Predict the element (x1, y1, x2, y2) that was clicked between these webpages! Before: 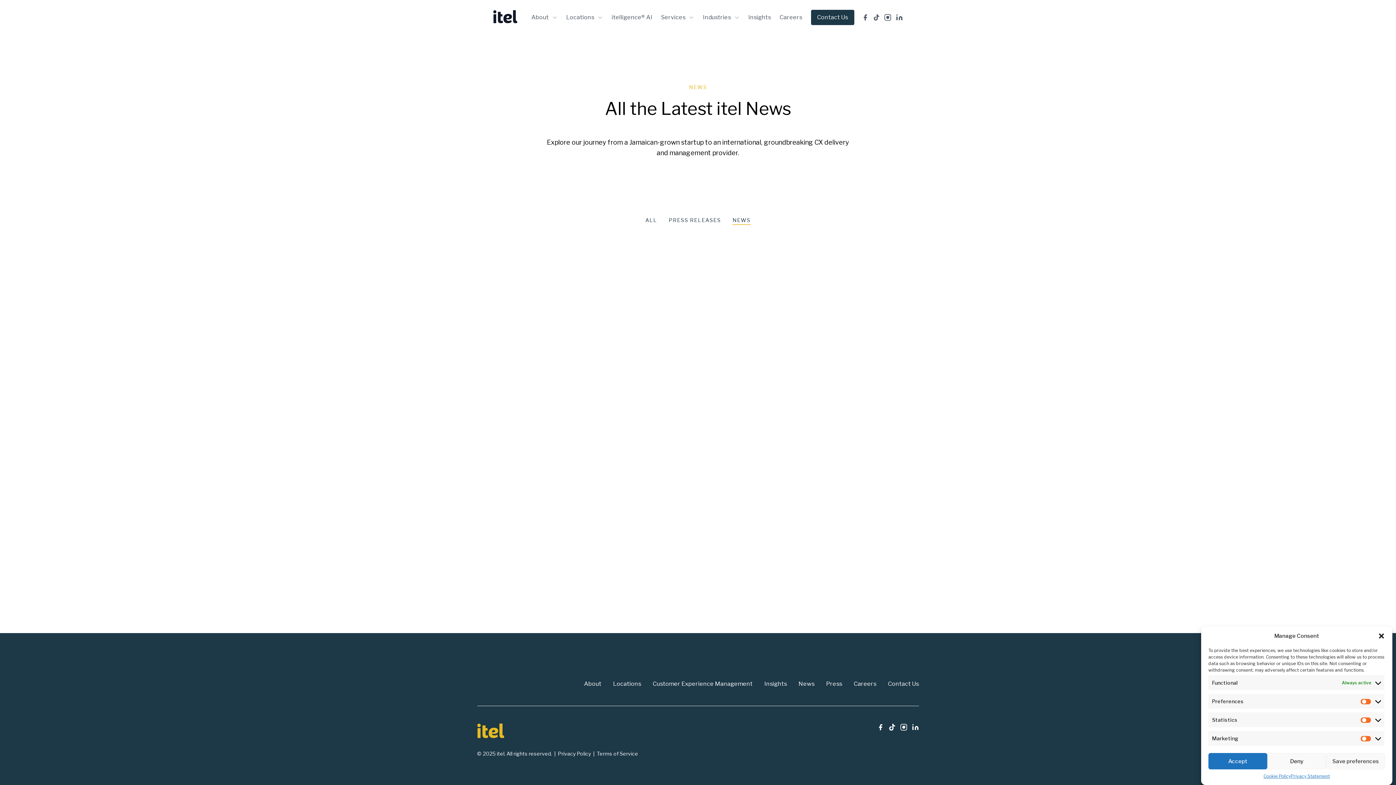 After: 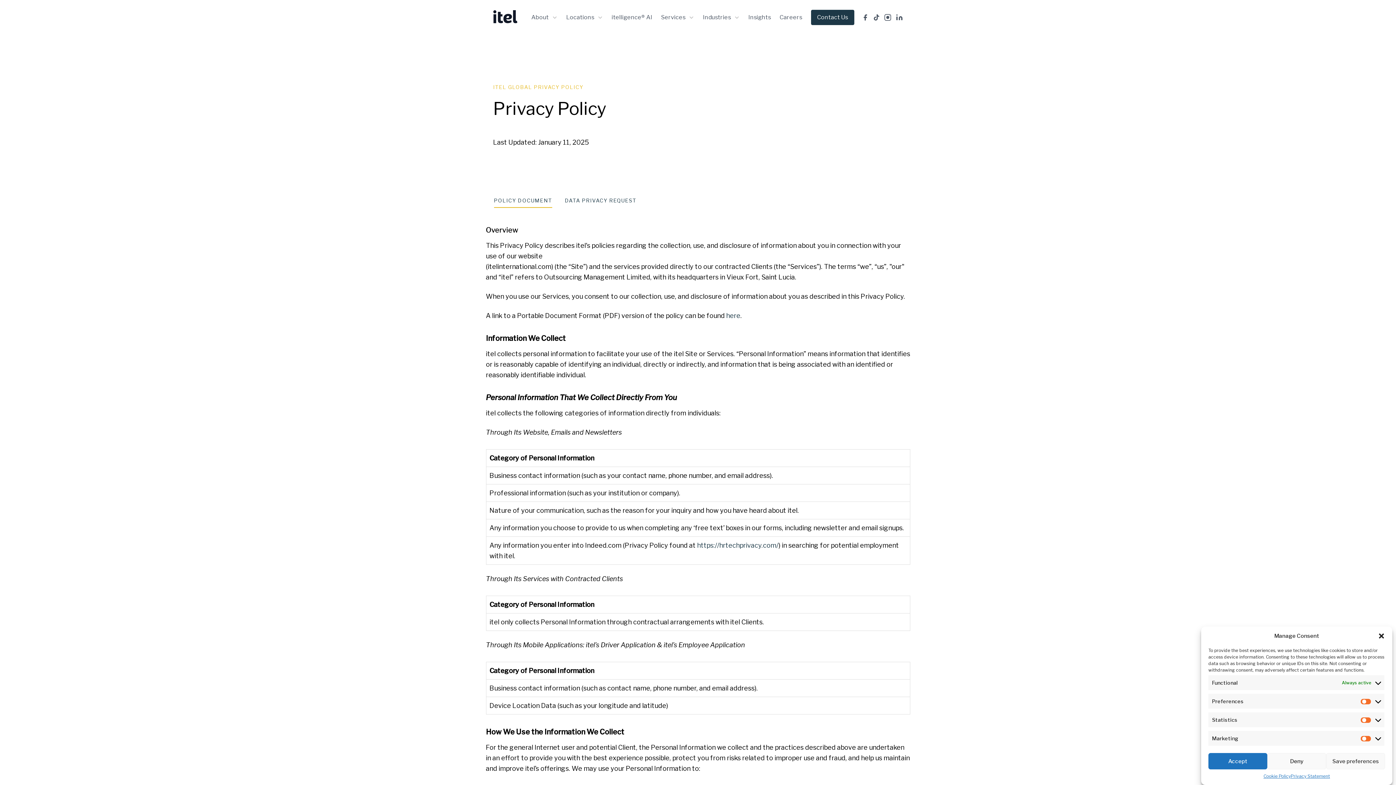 Action: bbox: (558, 750, 591, 757) label: Privacy Policy